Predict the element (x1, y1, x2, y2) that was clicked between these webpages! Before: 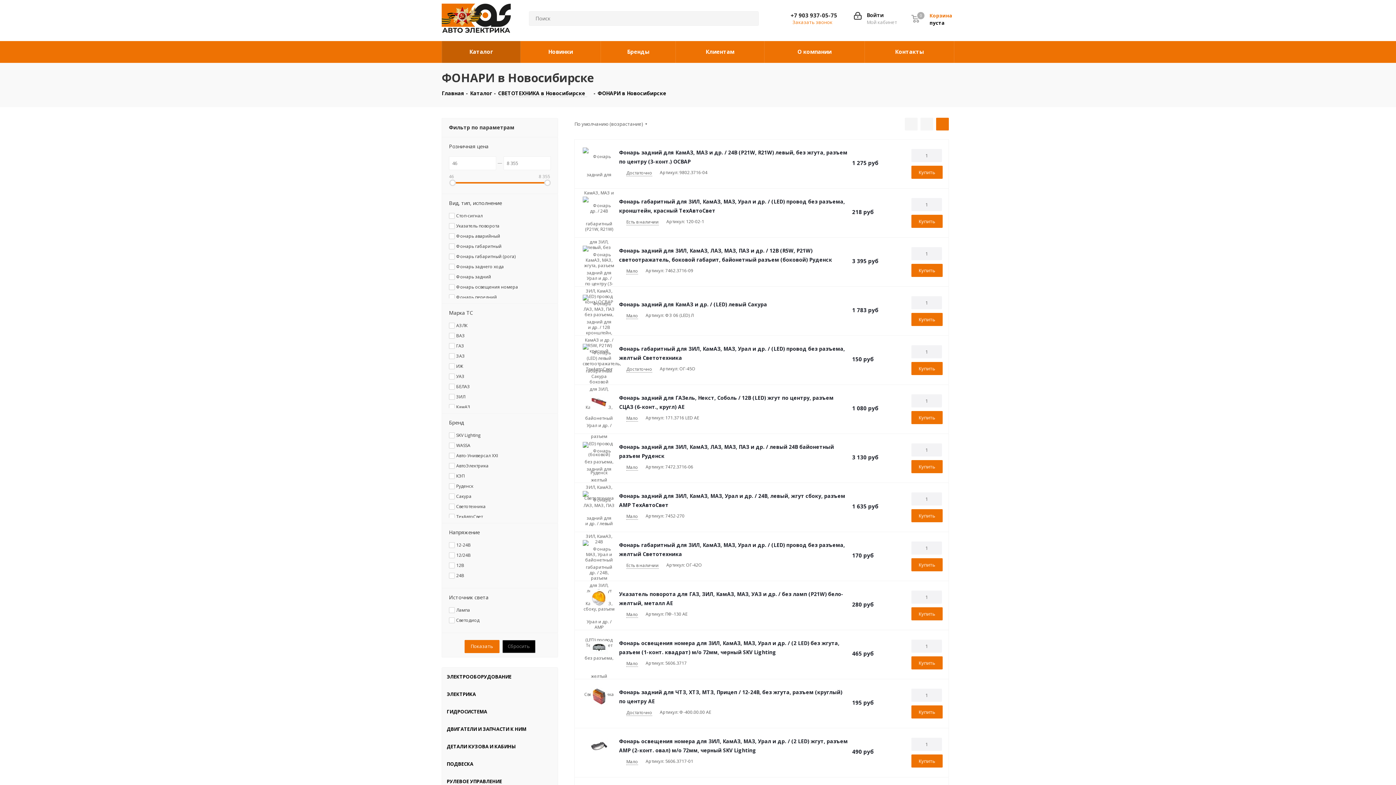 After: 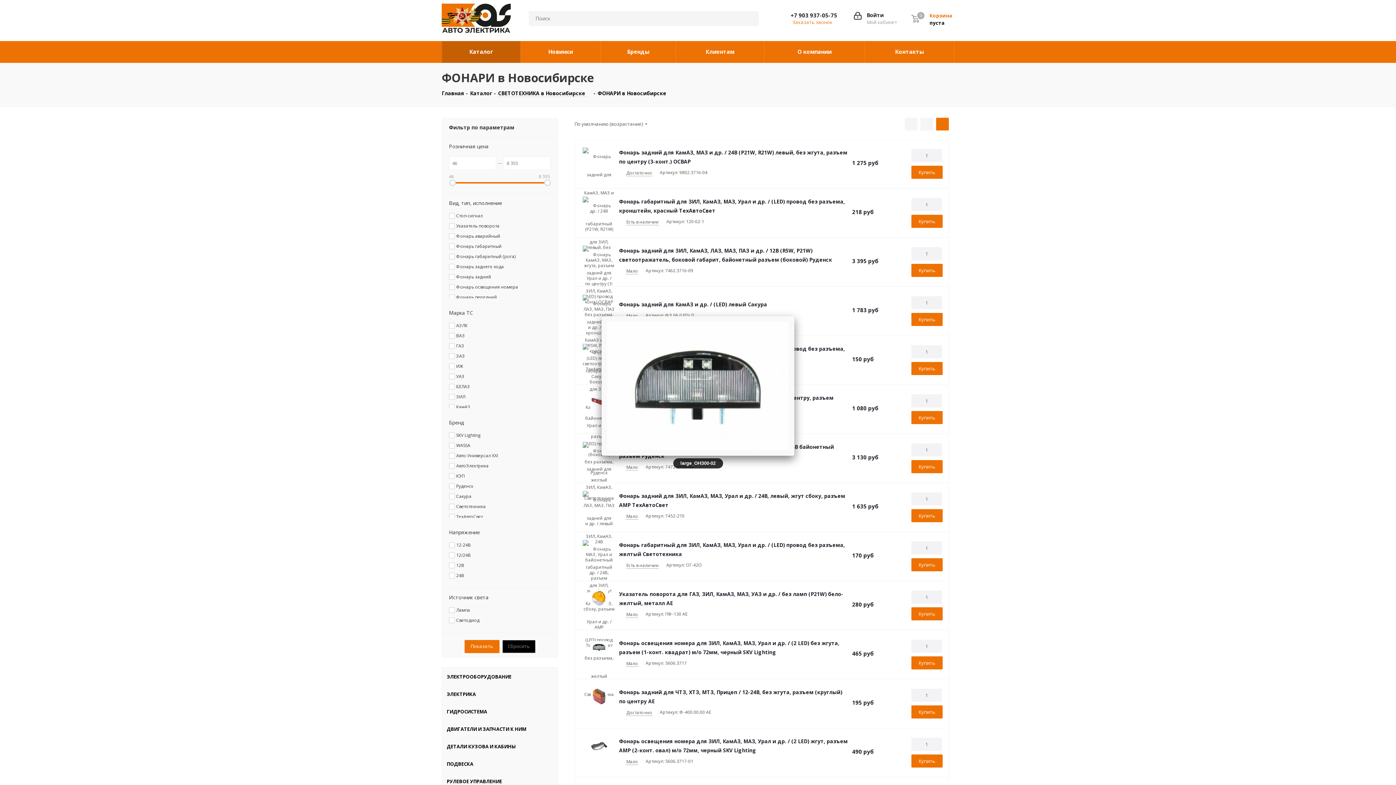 Action: bbox: (582, 638, 615, 671)